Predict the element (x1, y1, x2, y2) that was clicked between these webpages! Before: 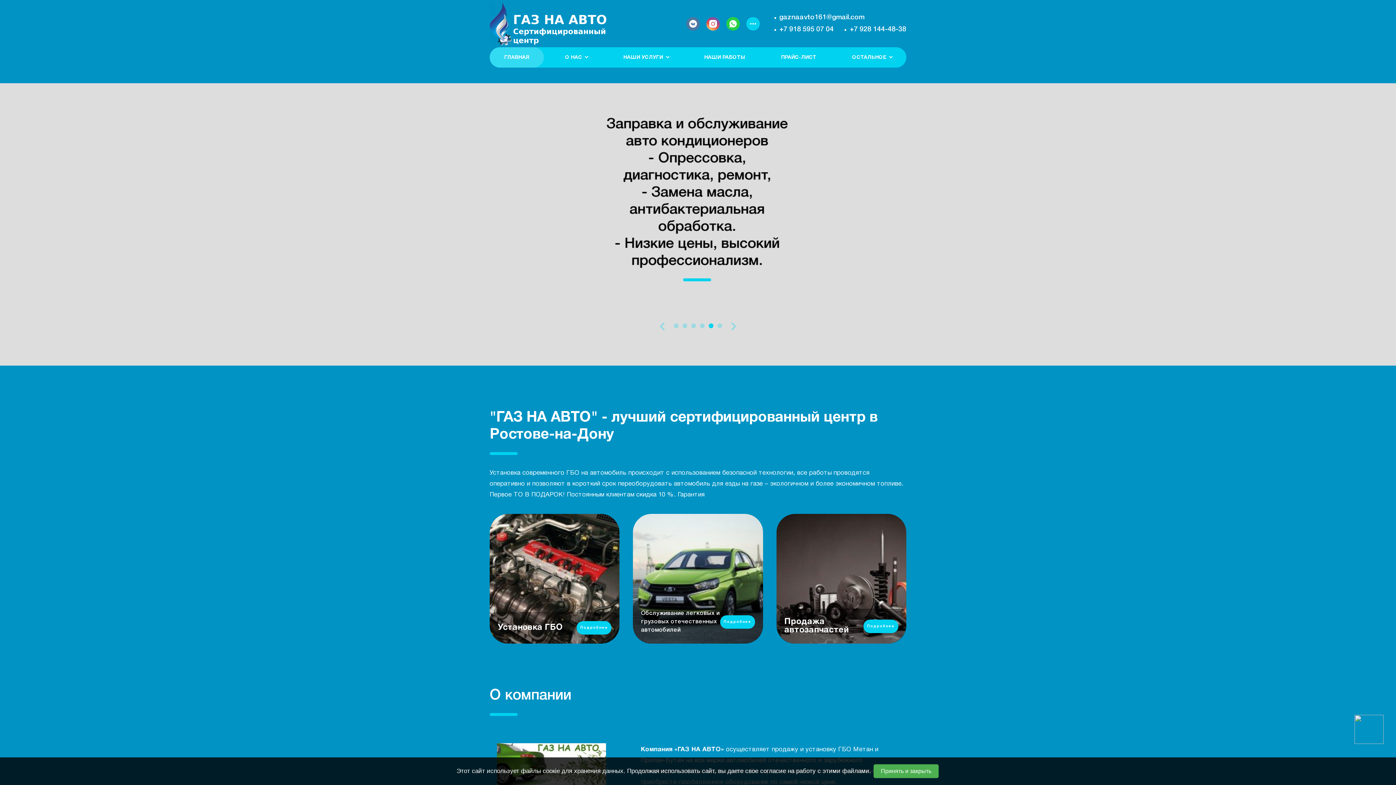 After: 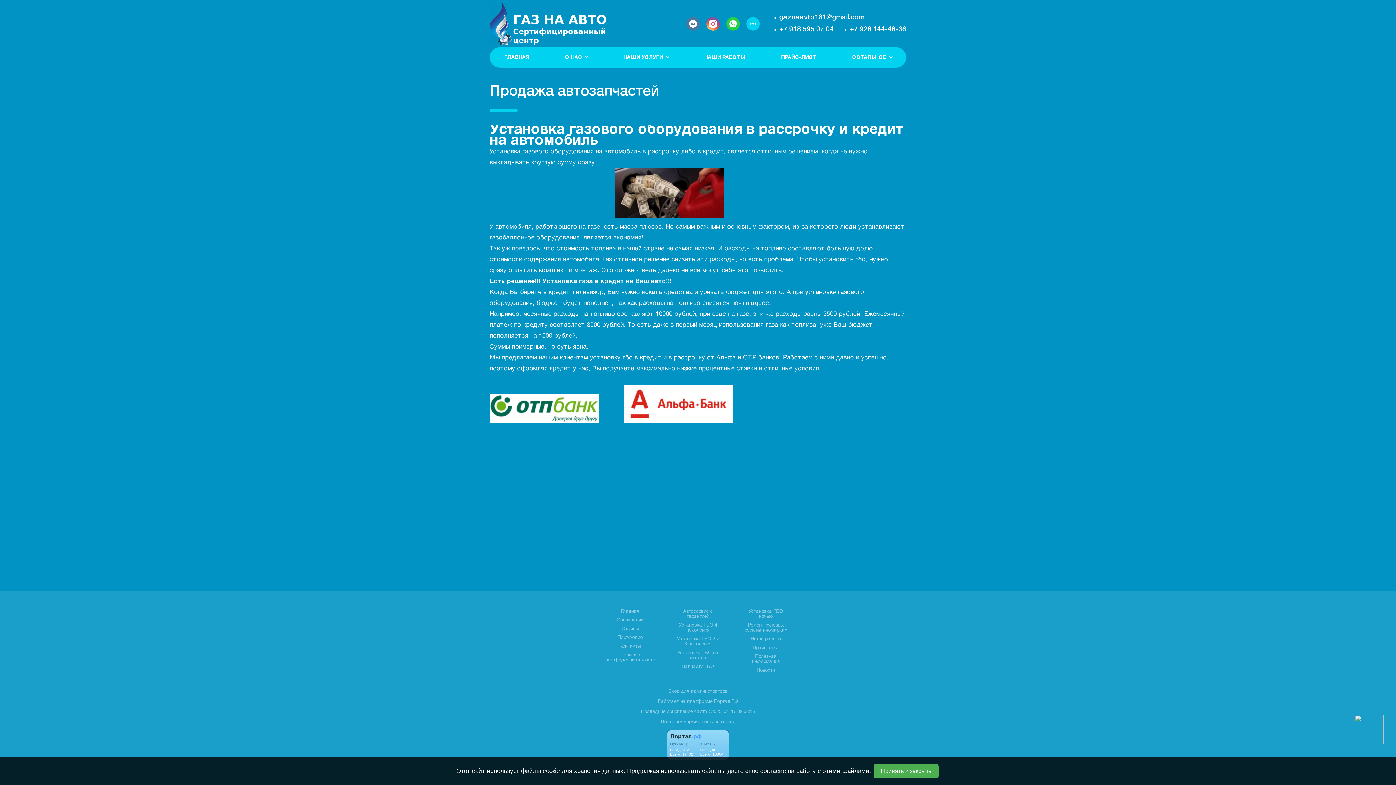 Action: label: Продажа автозапчастей
Подробнее bbox: (776, 514, 906, 644)